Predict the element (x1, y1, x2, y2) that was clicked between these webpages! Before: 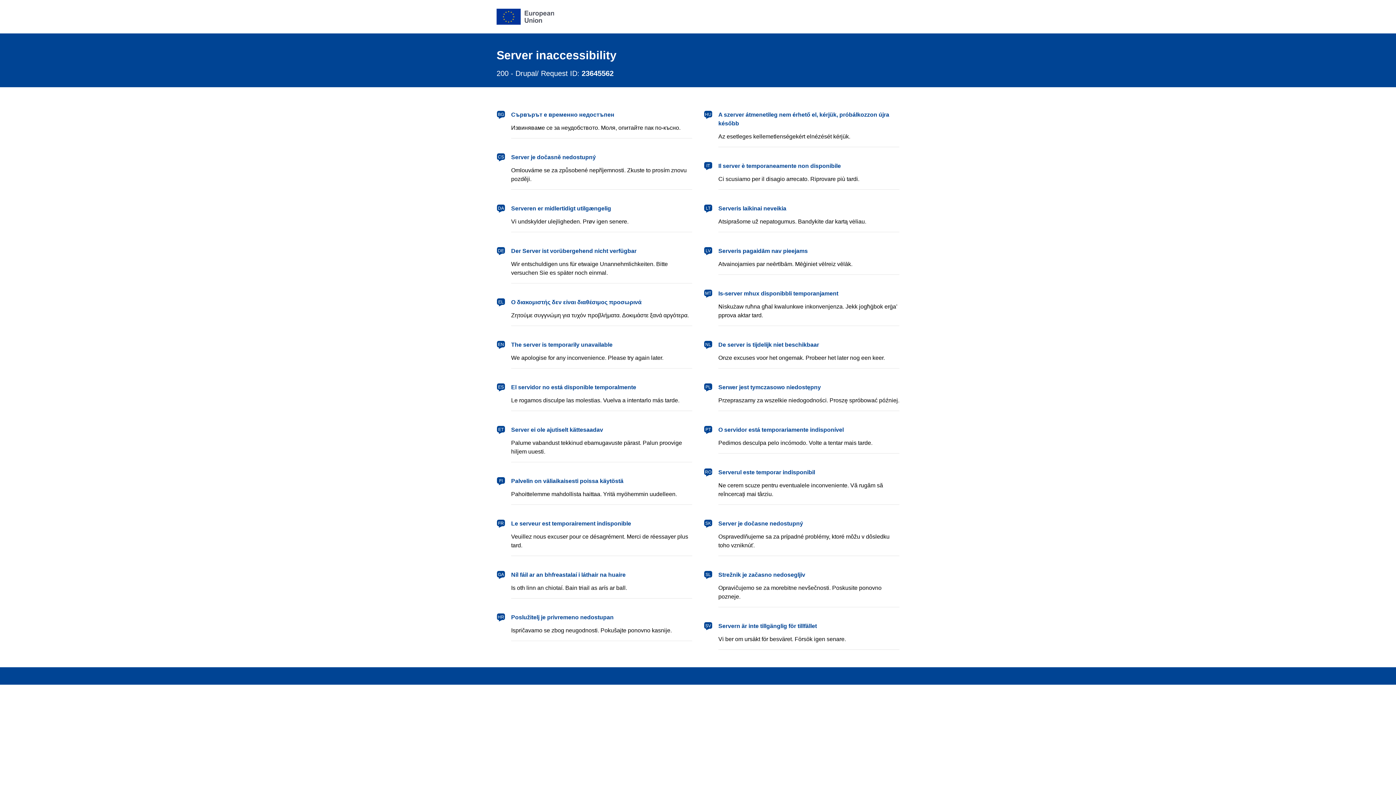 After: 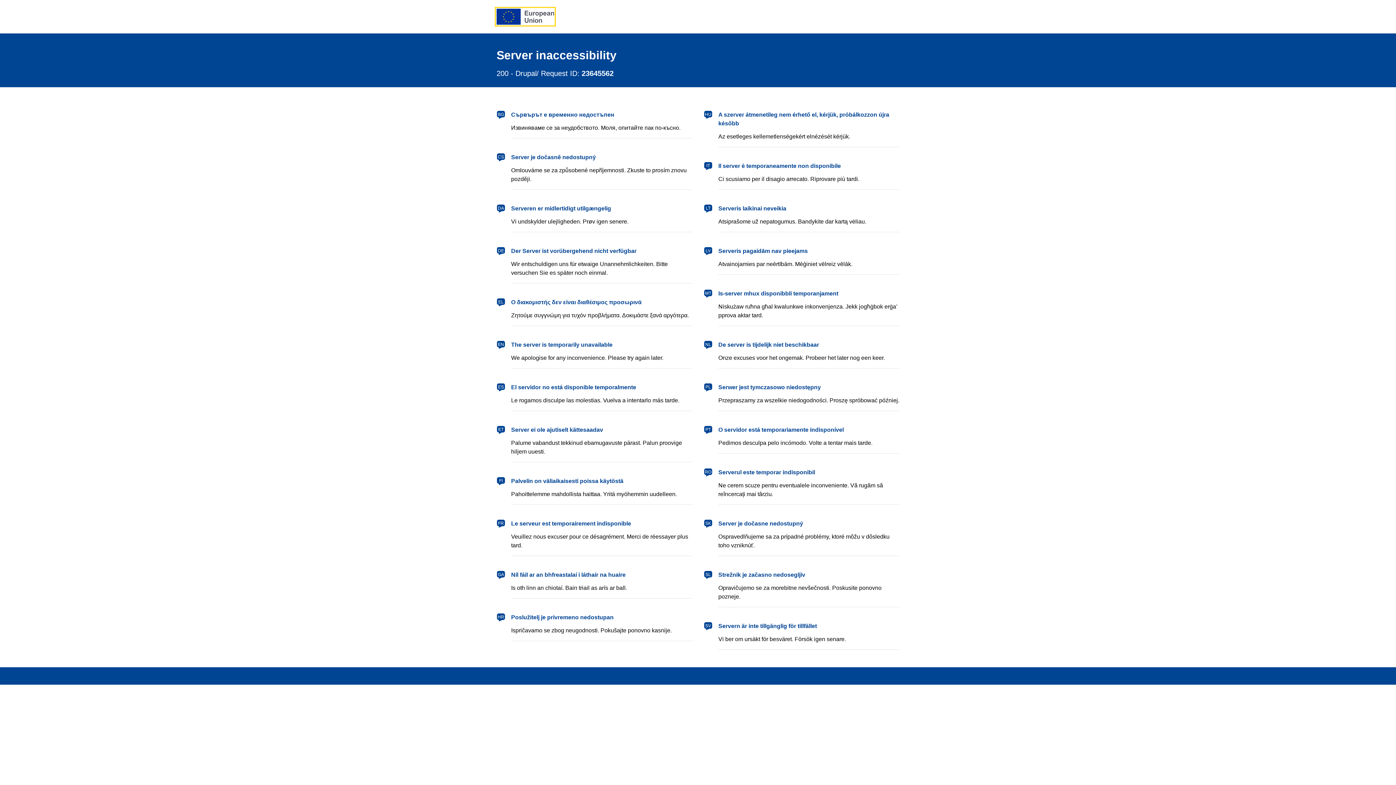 Action: bbox: (496, 8, 554, 24) label: European Union